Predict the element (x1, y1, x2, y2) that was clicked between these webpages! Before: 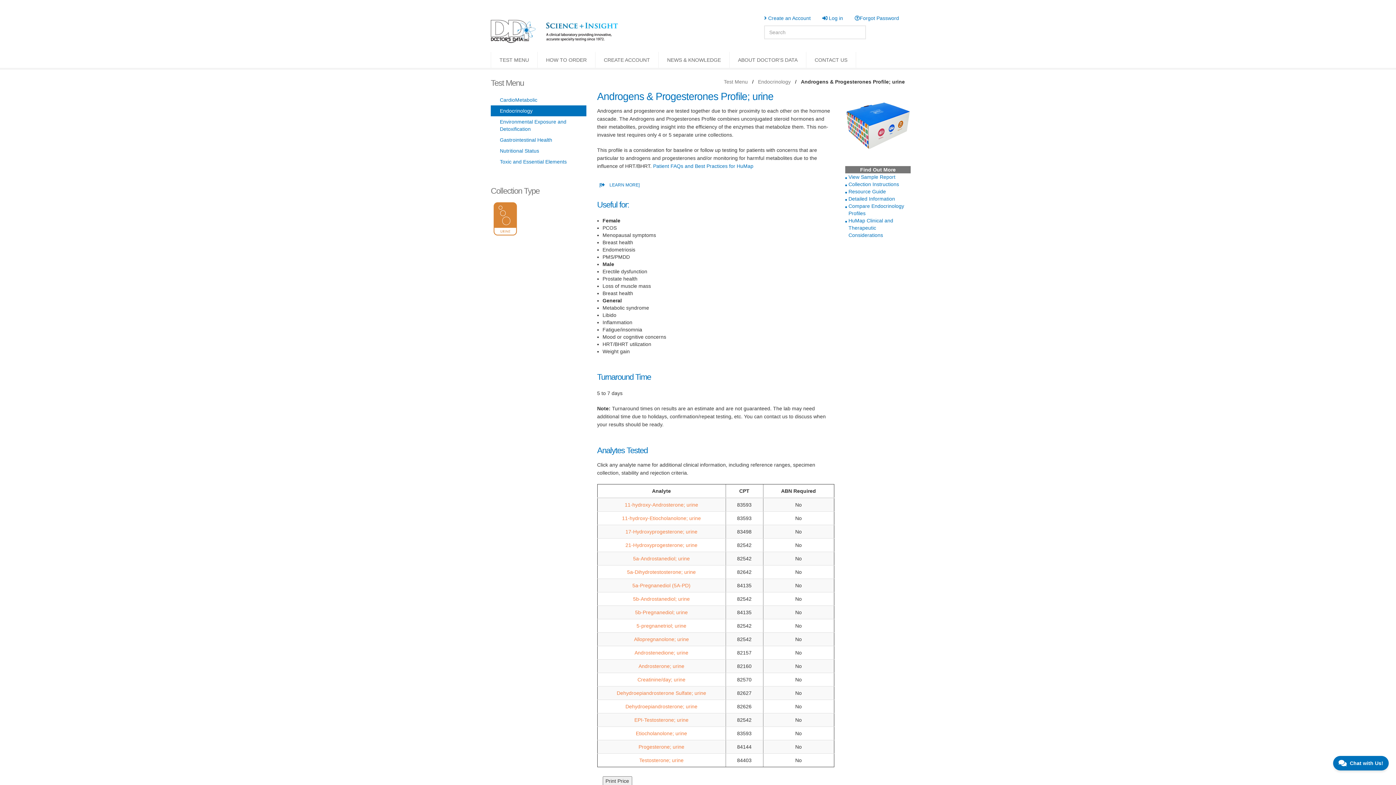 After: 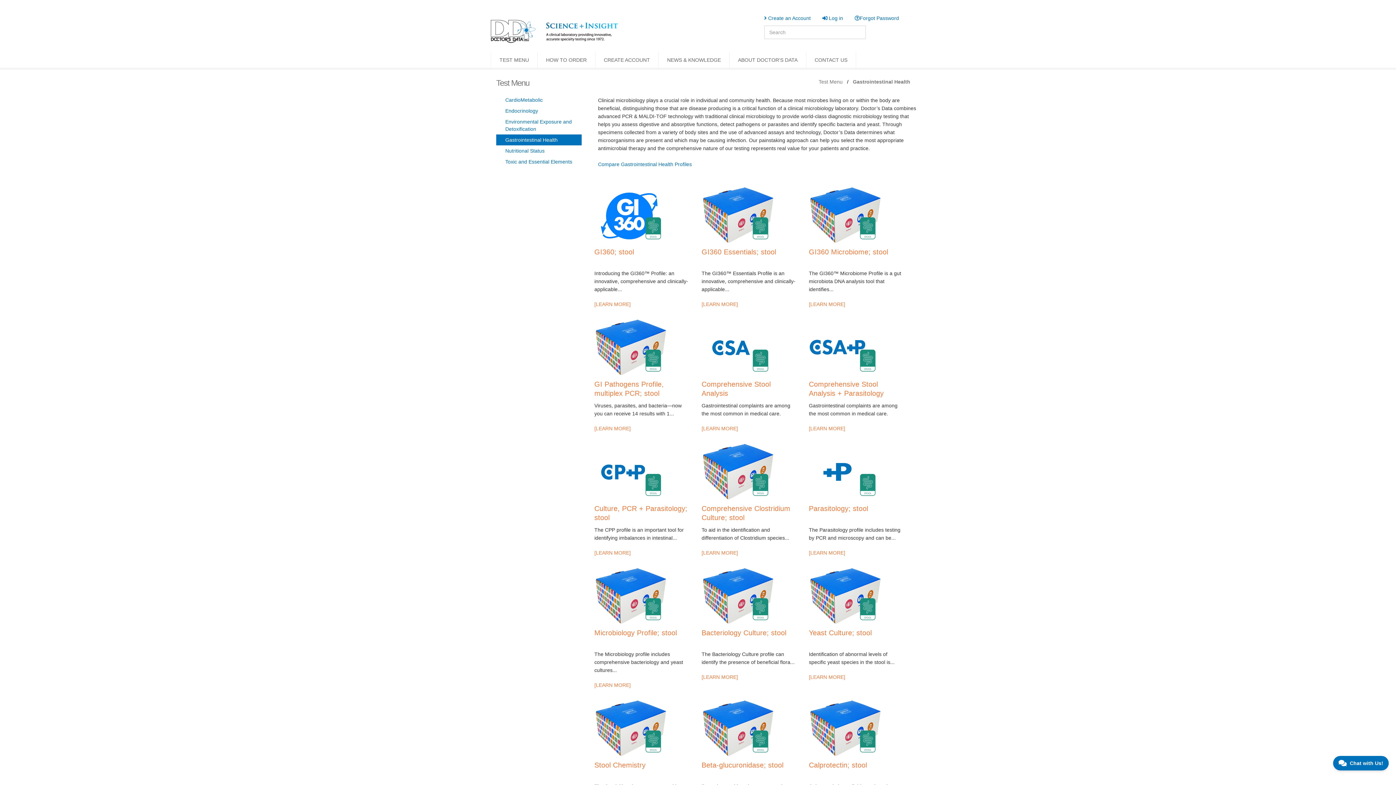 Action: bbox: (490, 134, 586, 145) label: Gastrointestinal Health